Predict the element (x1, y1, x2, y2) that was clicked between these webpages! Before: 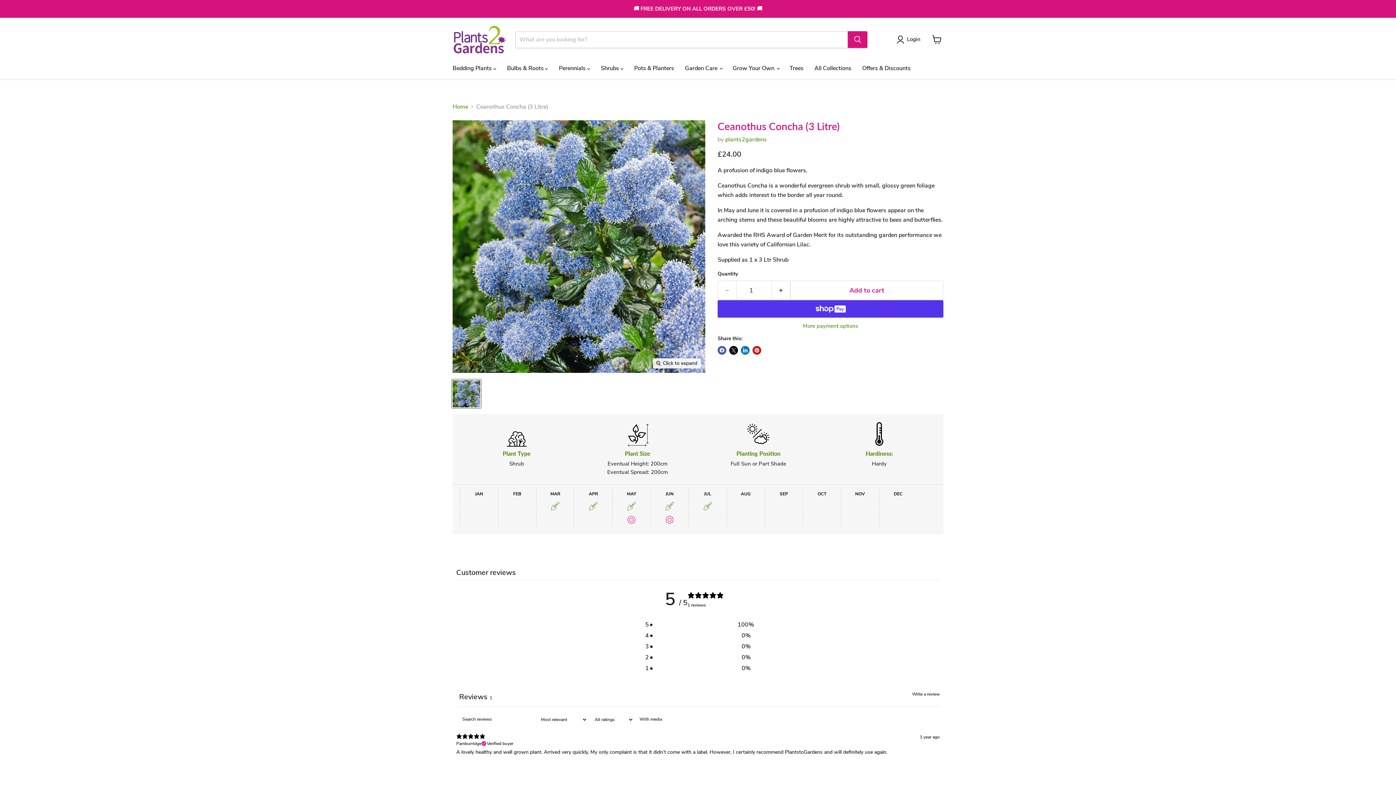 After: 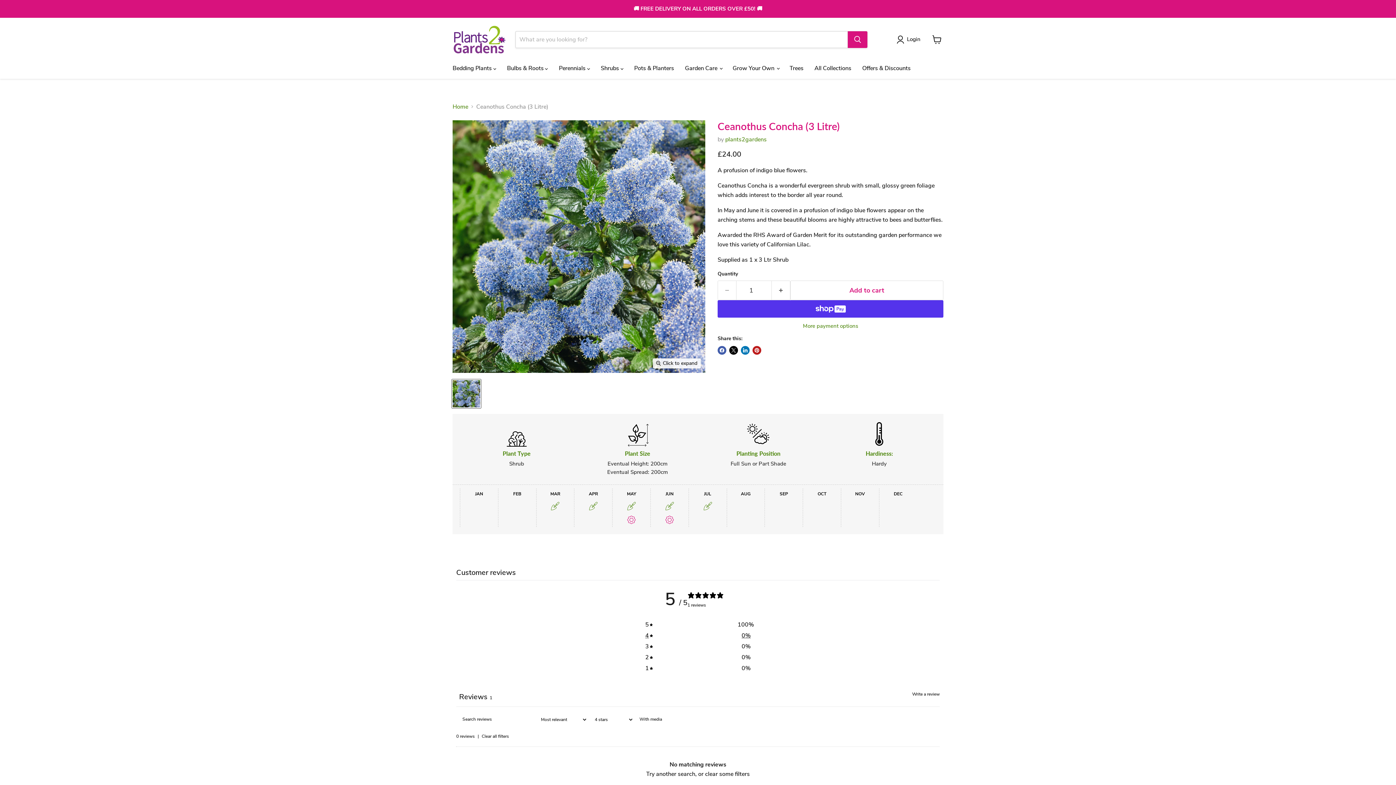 Action: label: 4
0% bbox: (645, 632, 750, 639)